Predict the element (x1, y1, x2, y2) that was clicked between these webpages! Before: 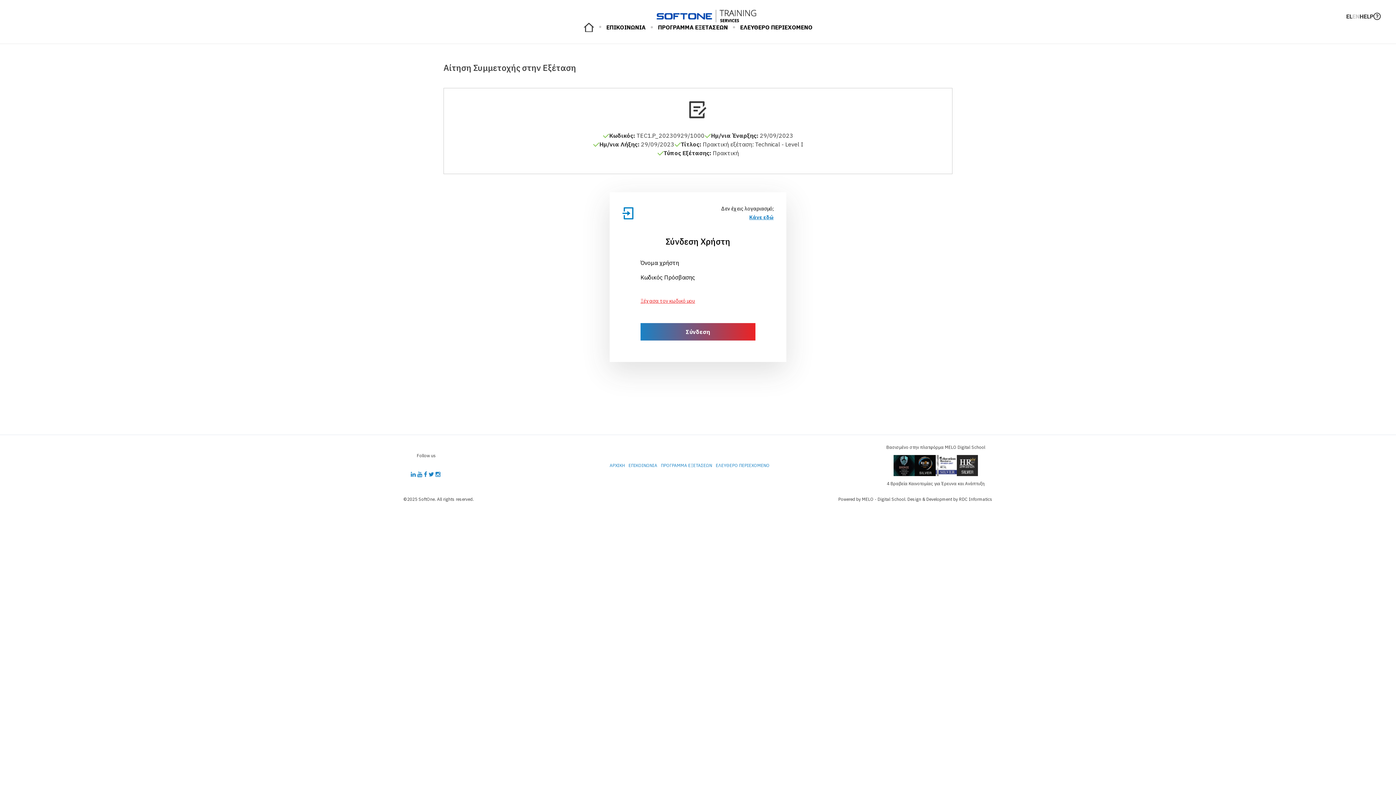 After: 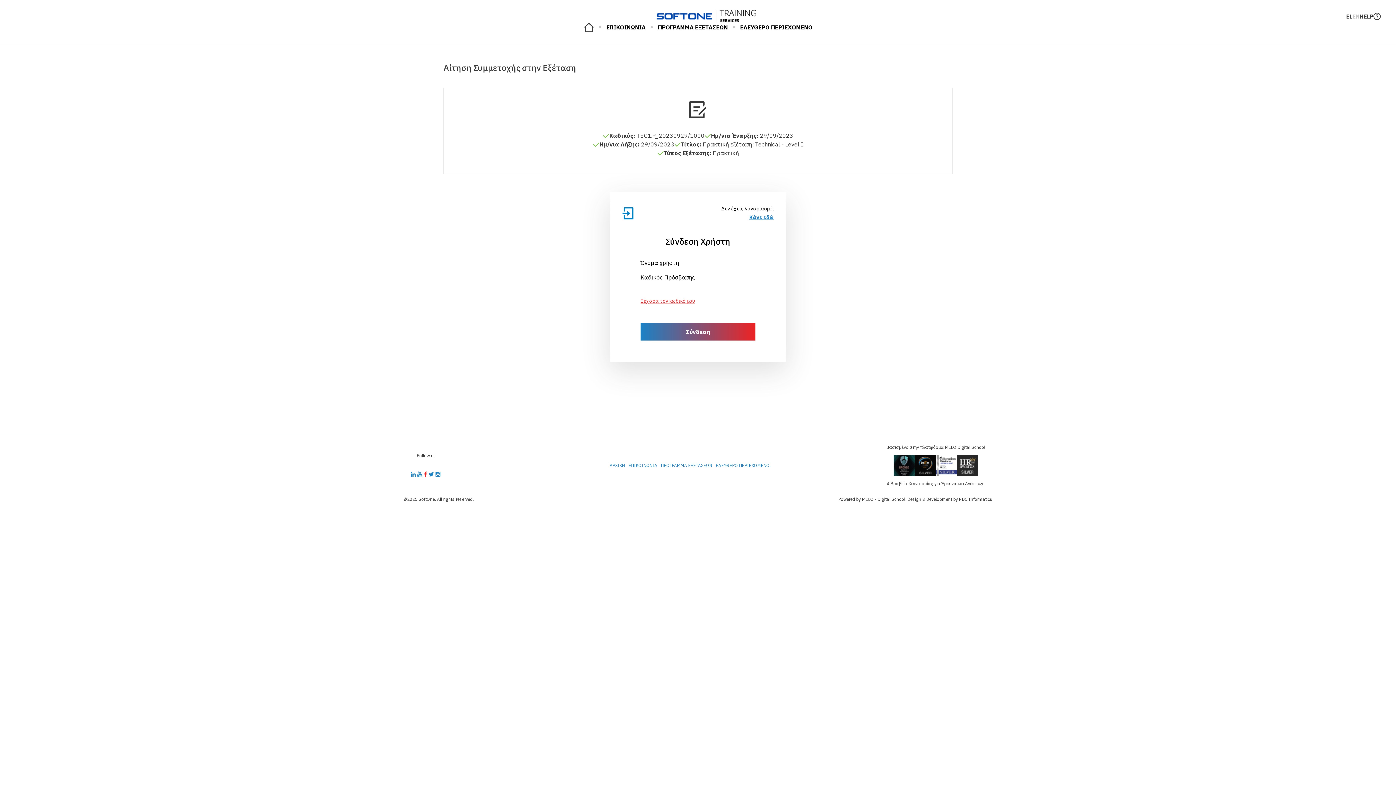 Action: bbox: (424, 470, 428, 478) label:  